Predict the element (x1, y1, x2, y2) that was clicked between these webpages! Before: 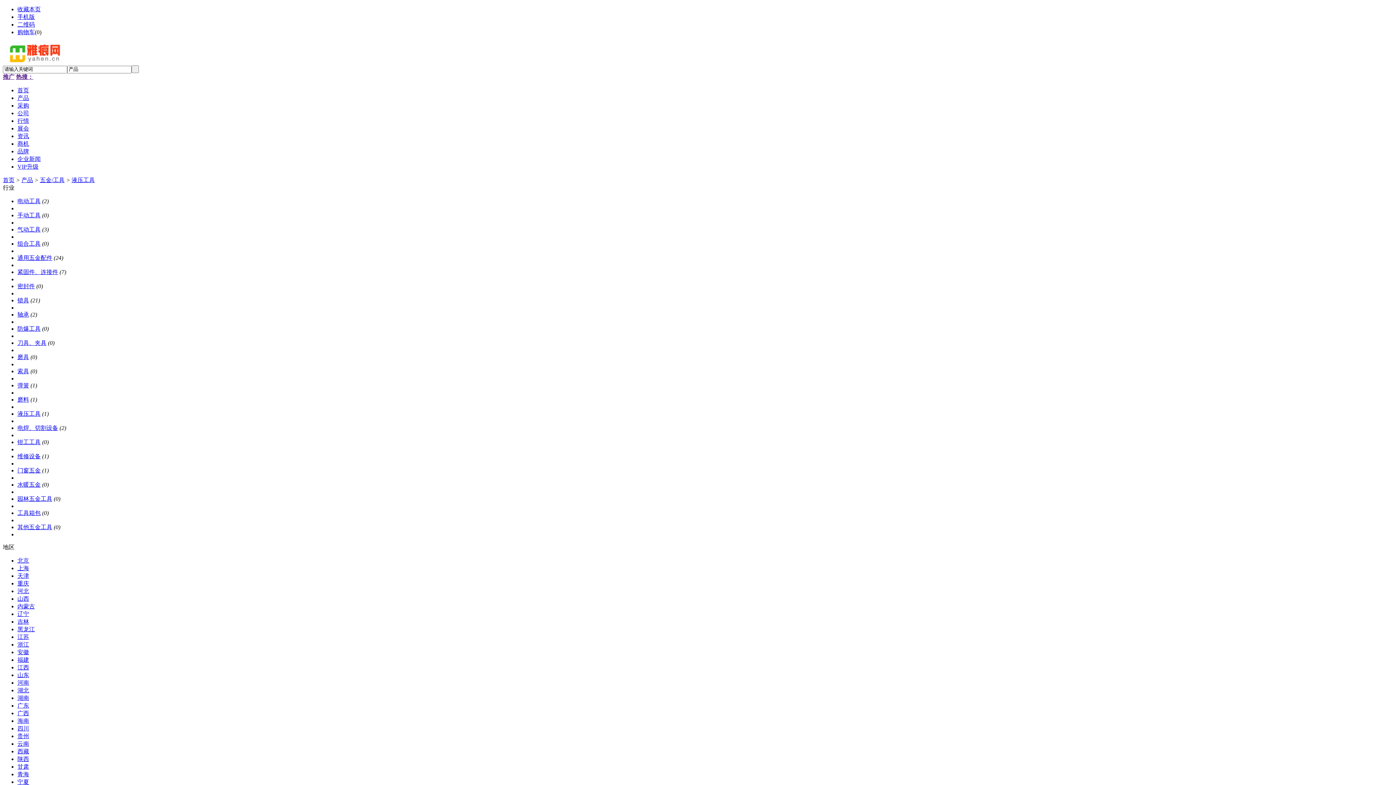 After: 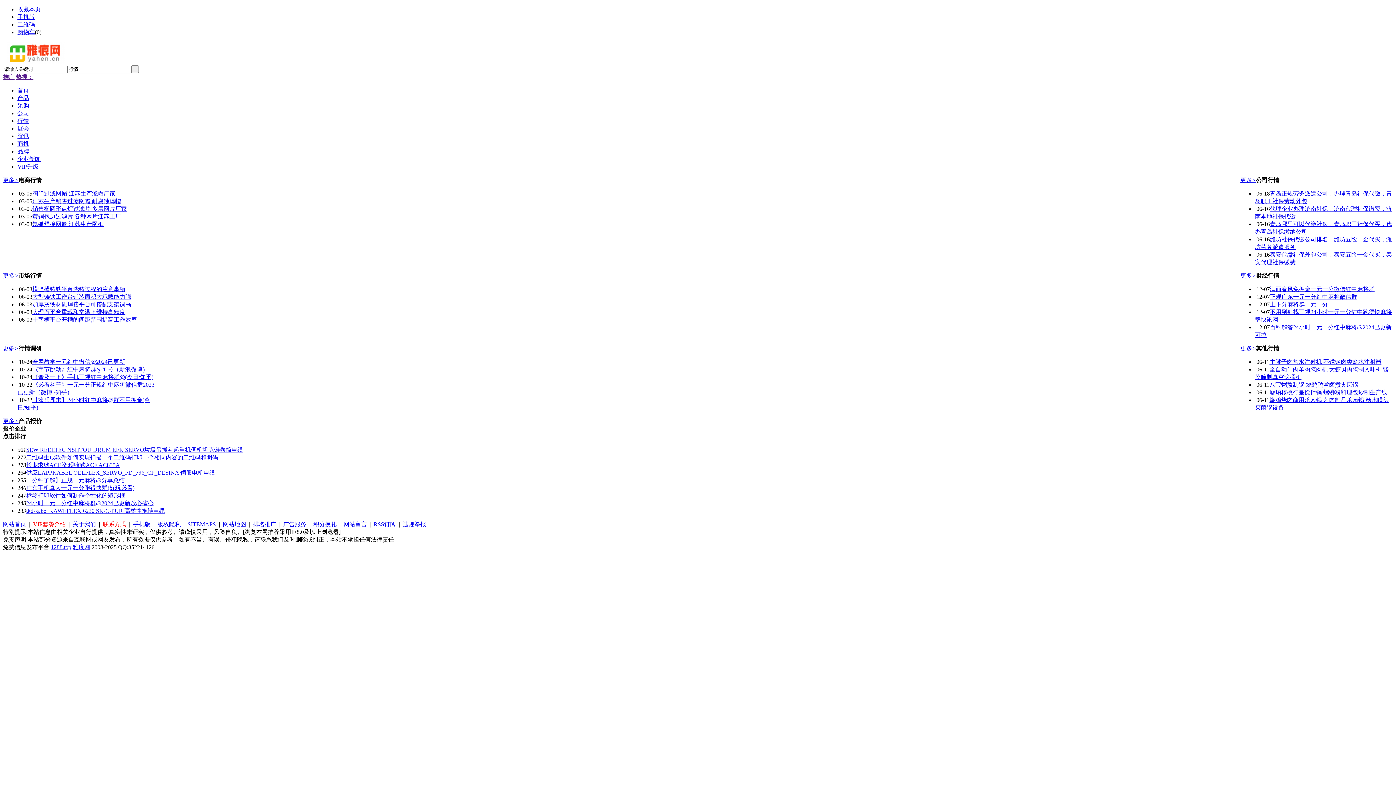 Action: bbox: (17, 117, 29, 123) label: 行情